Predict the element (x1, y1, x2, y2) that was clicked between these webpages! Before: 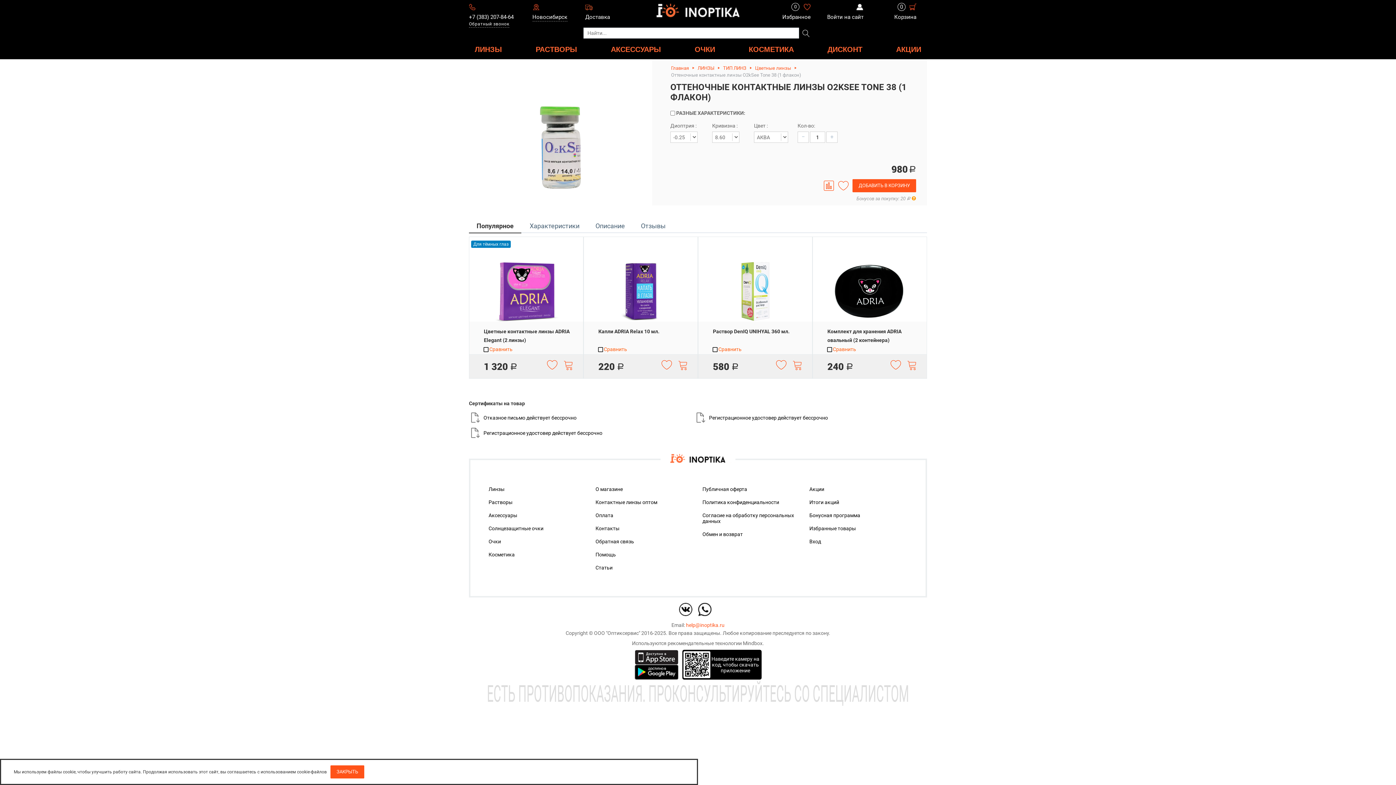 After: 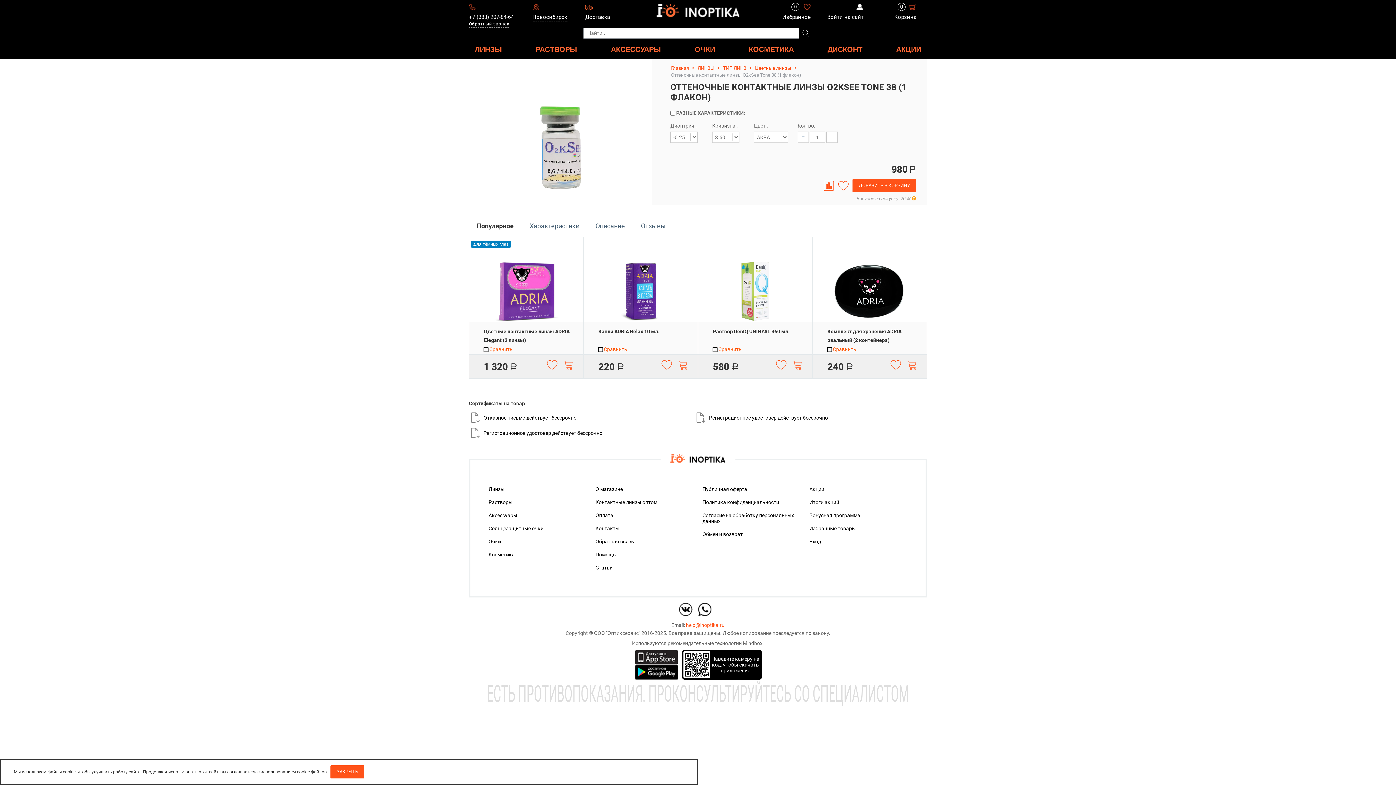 Action: label: Сравнить bbox: (712, 346, 825, 353)